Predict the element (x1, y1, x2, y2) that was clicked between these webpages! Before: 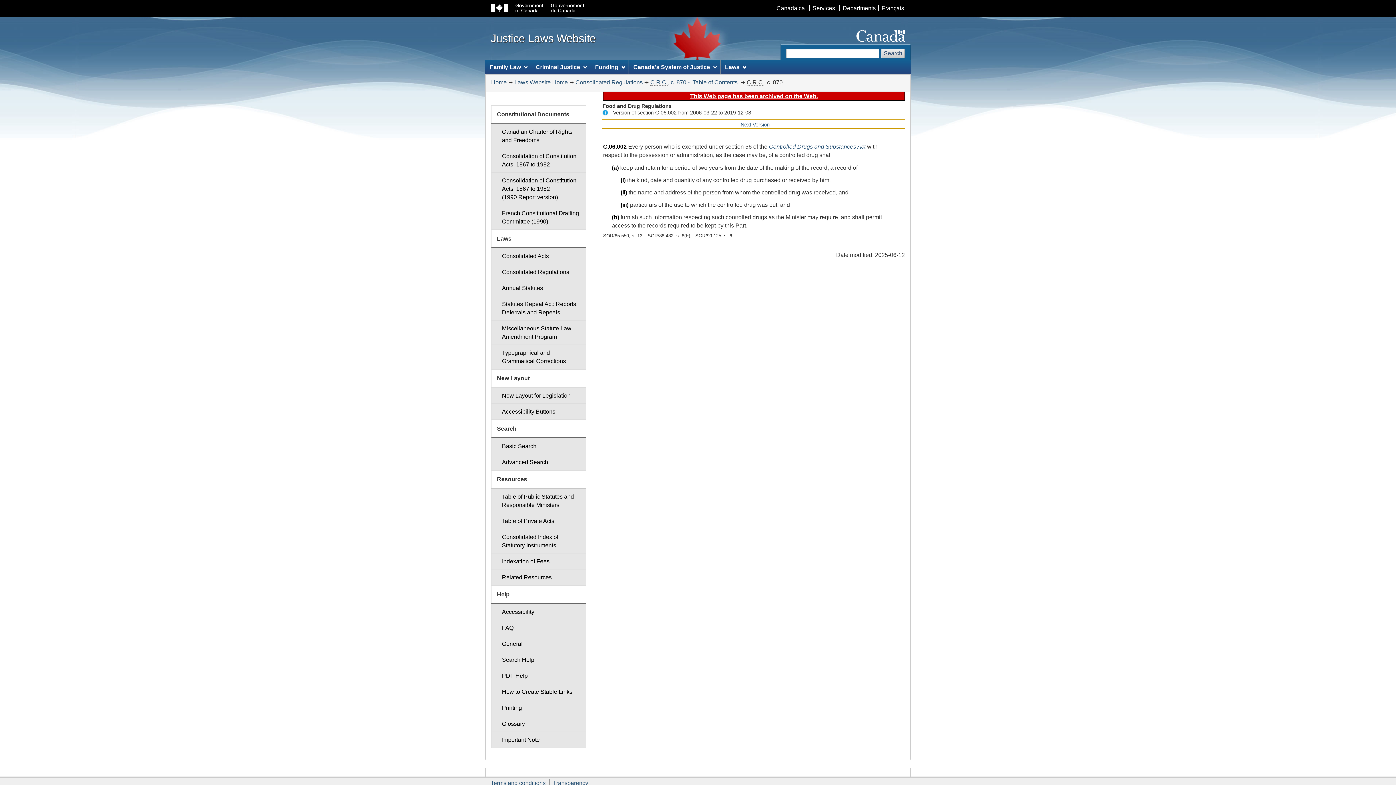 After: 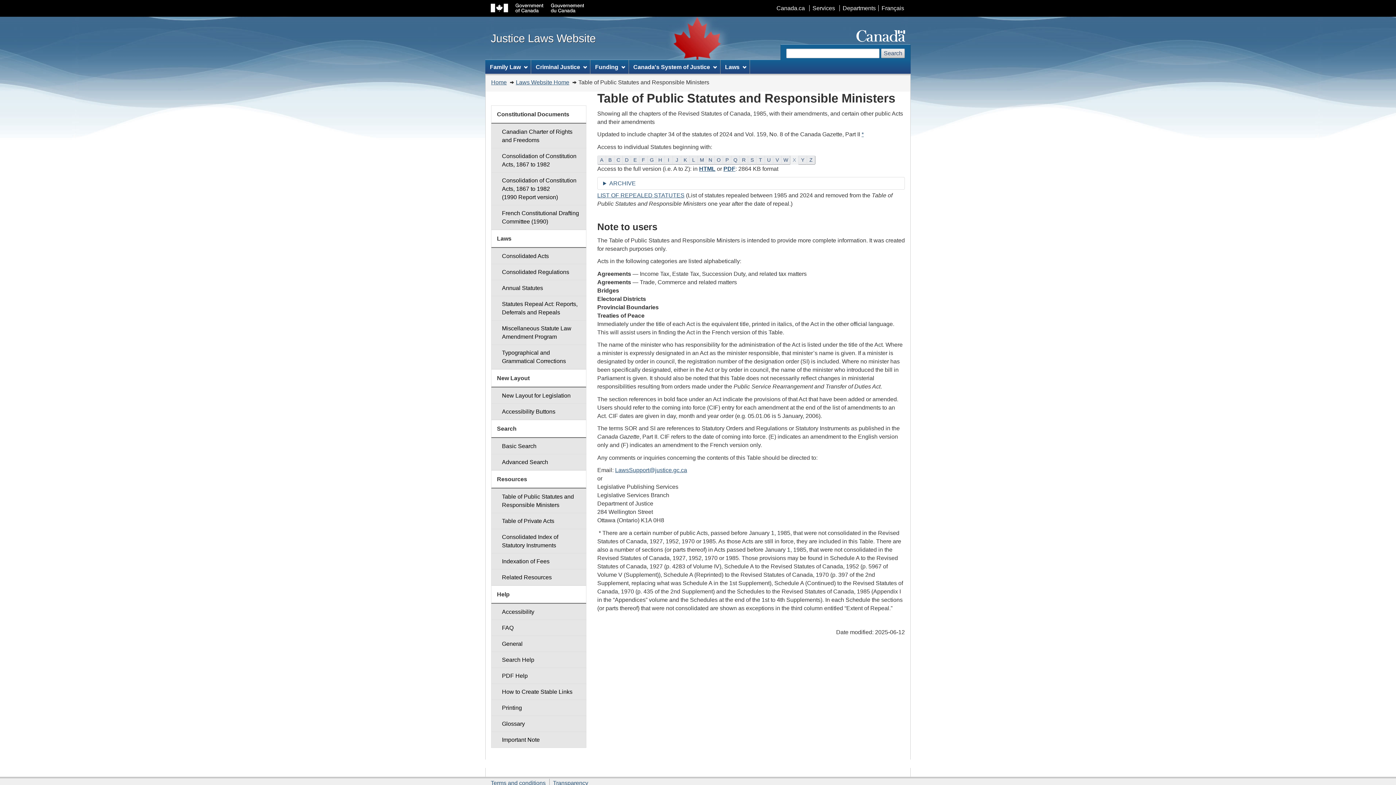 Action: bbox: (491, 488, 586, 513) label: Table of Public Statutes and Responsible Ministers